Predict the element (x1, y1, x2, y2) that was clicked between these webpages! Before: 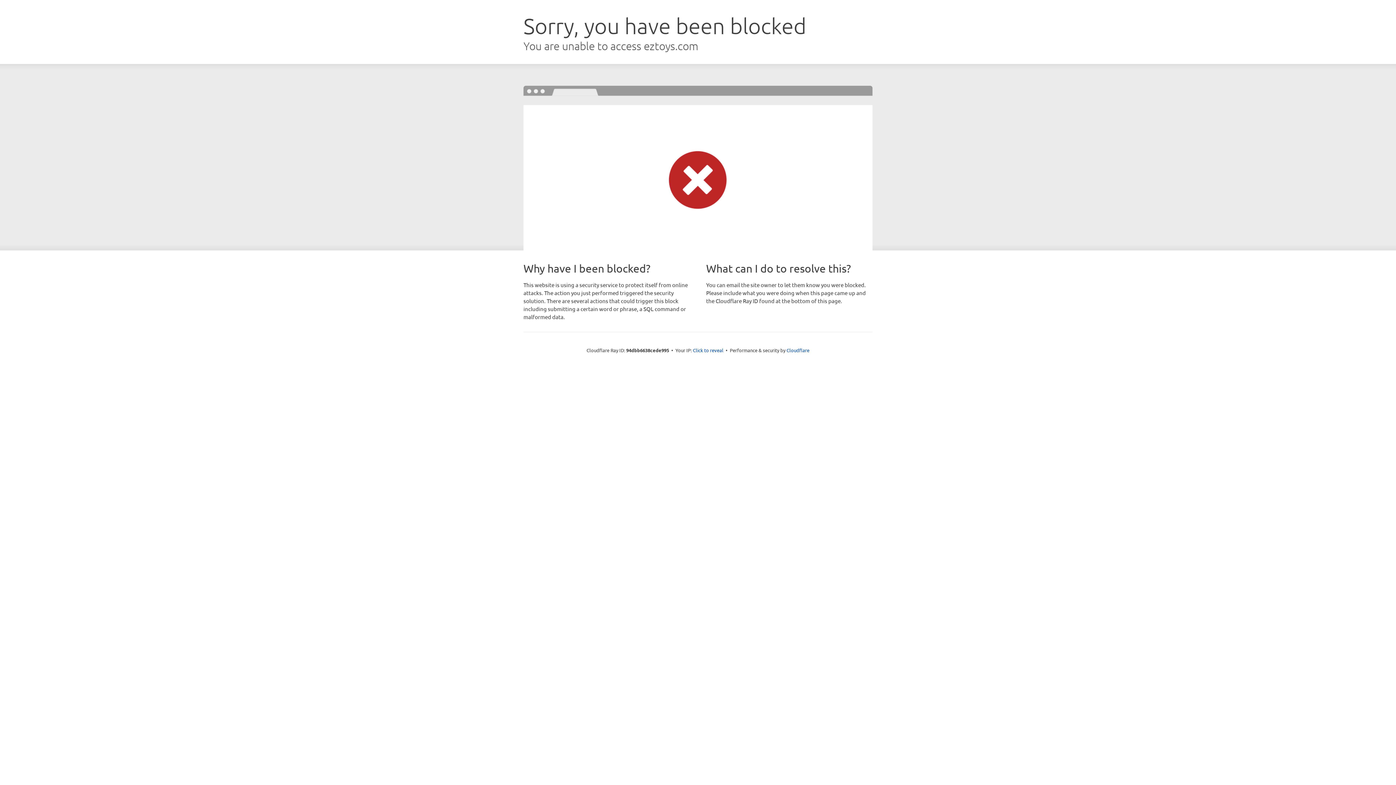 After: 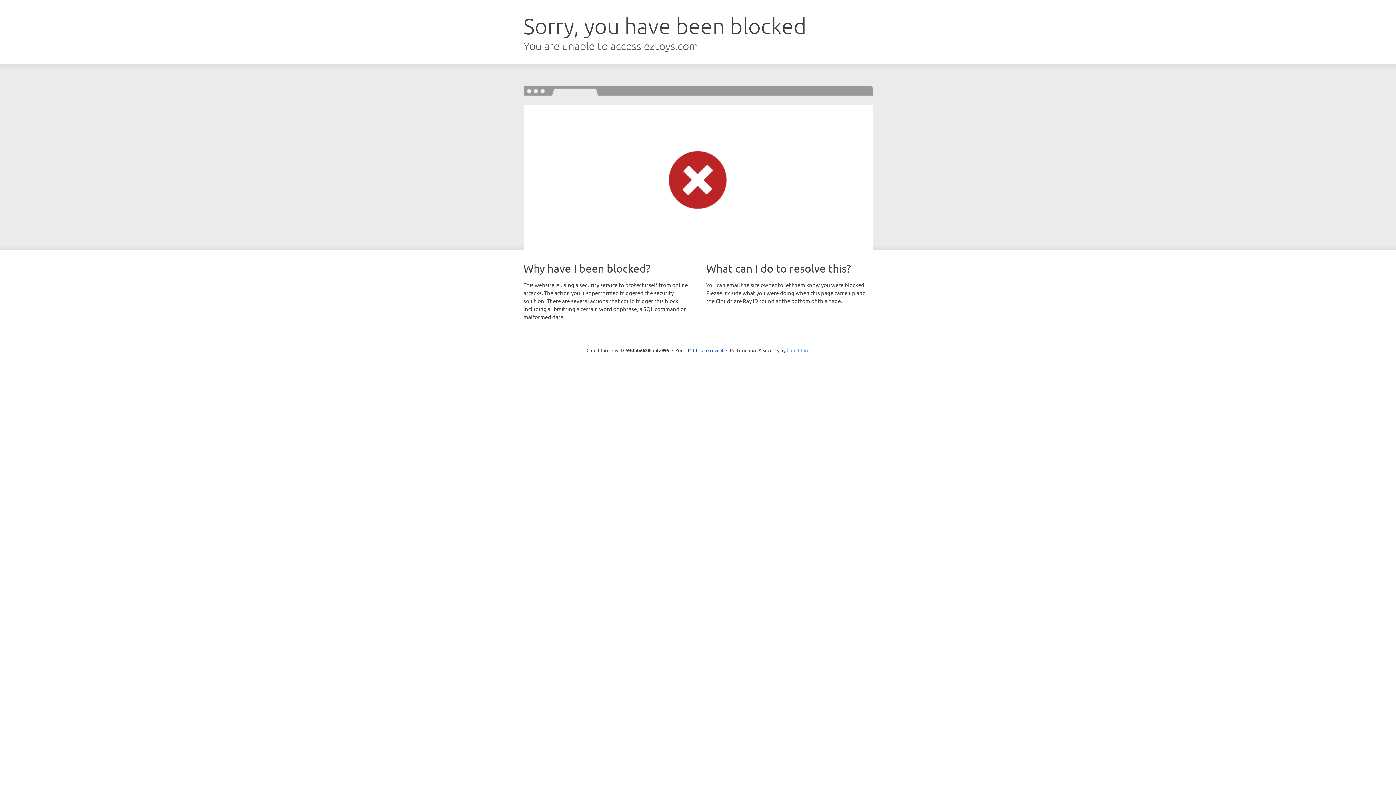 Action: bbox: (786, 347, 809, 353) label: Cloudflare